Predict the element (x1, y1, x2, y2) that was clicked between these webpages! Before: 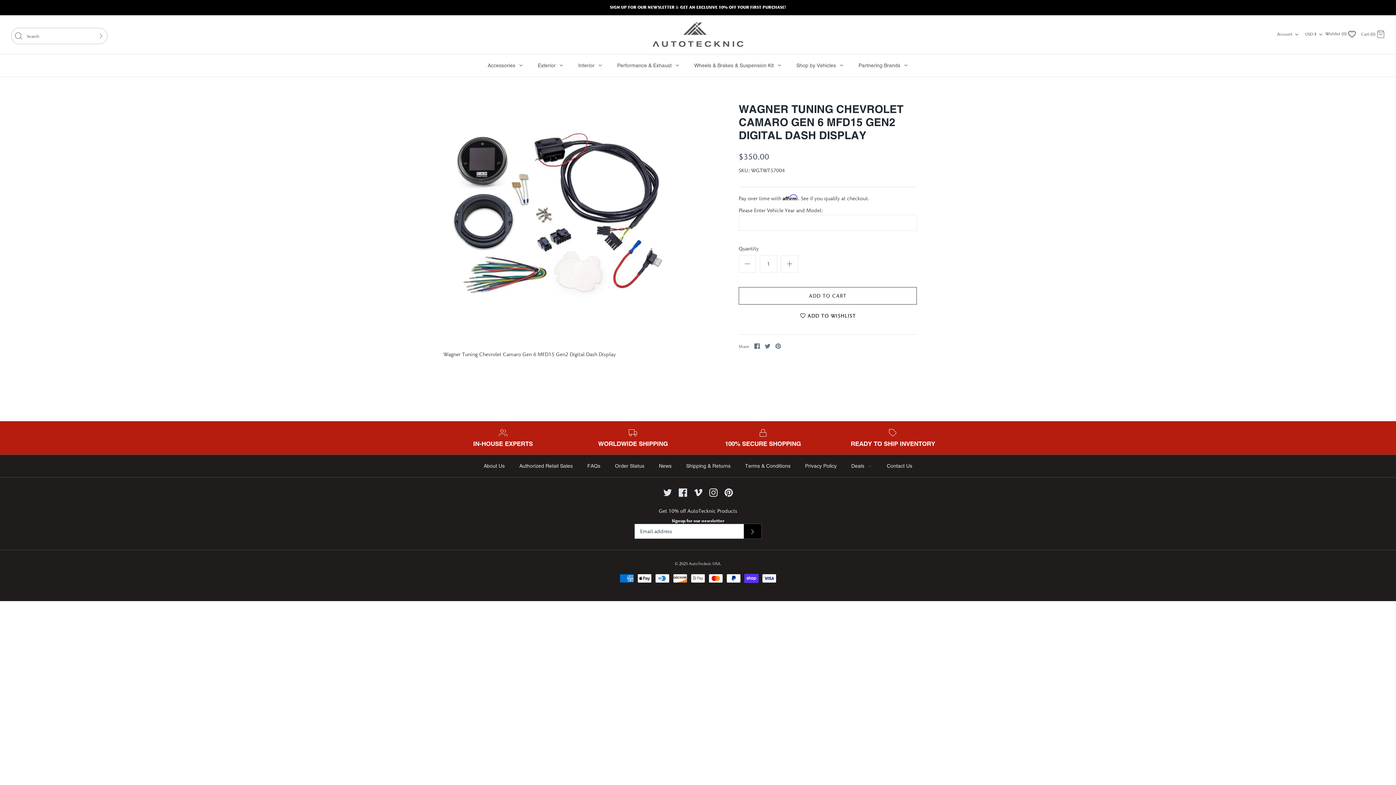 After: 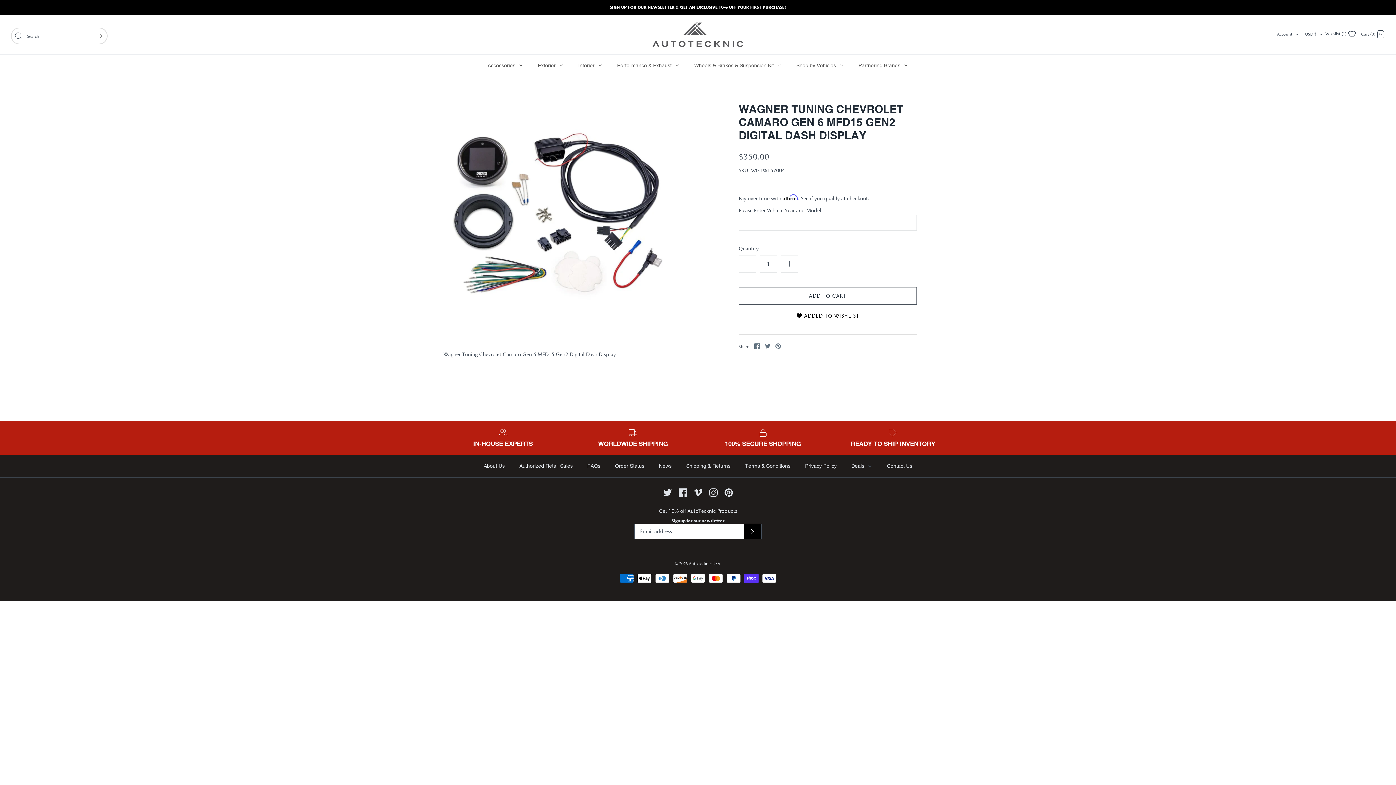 Action: label: ADD TO WISHLIST bbox: (738, 311, 917, 319)